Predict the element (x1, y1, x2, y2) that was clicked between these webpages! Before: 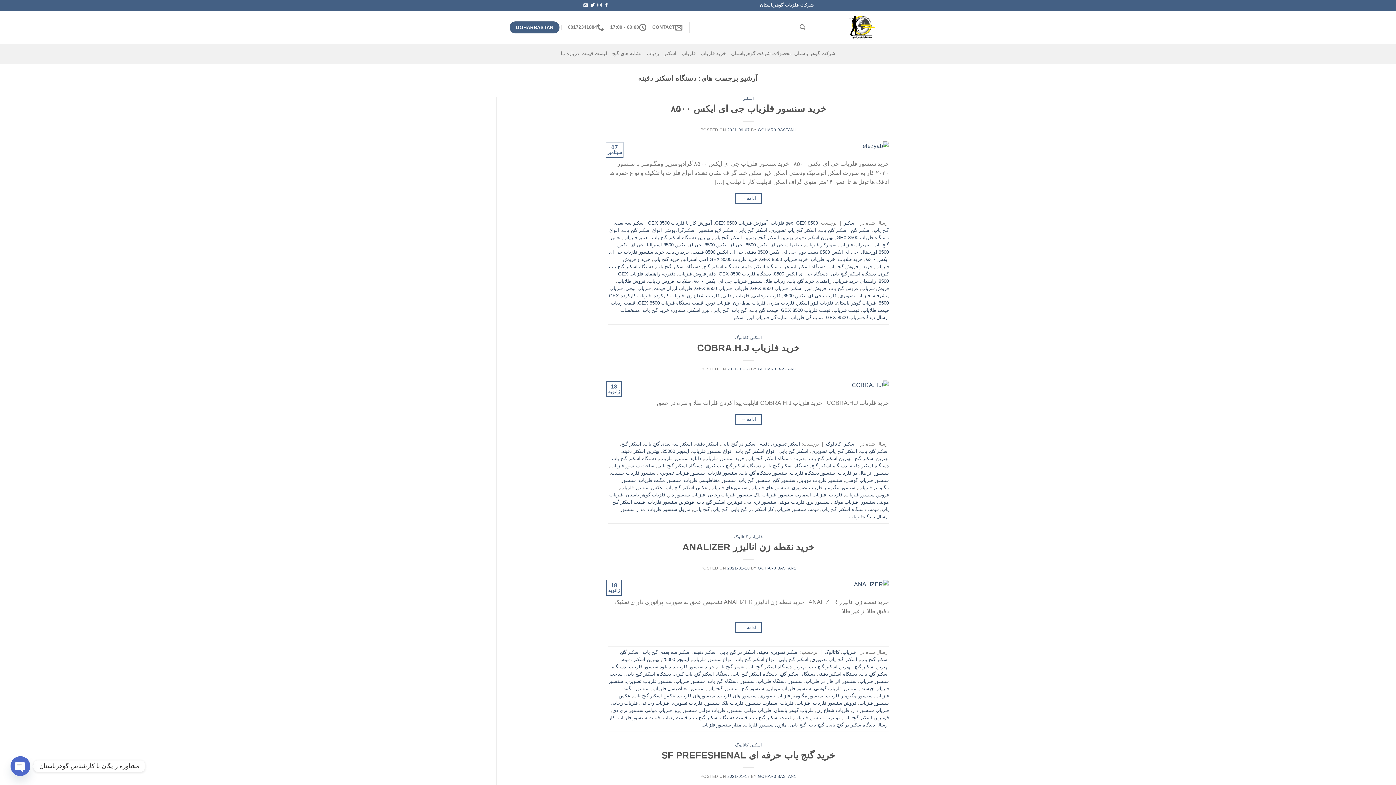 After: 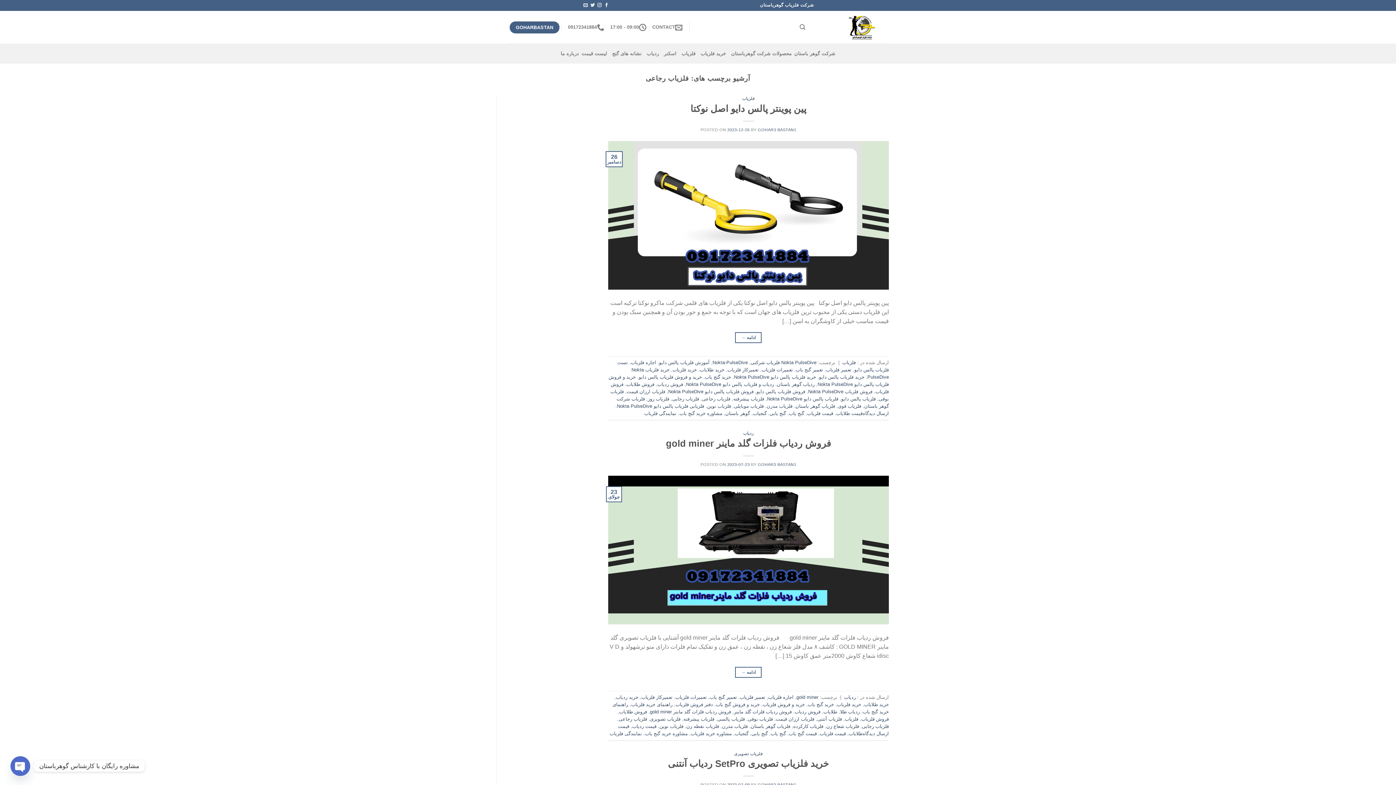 Action: bbox: (752, 293, 780, 298) label: فلزیاب رجاعی